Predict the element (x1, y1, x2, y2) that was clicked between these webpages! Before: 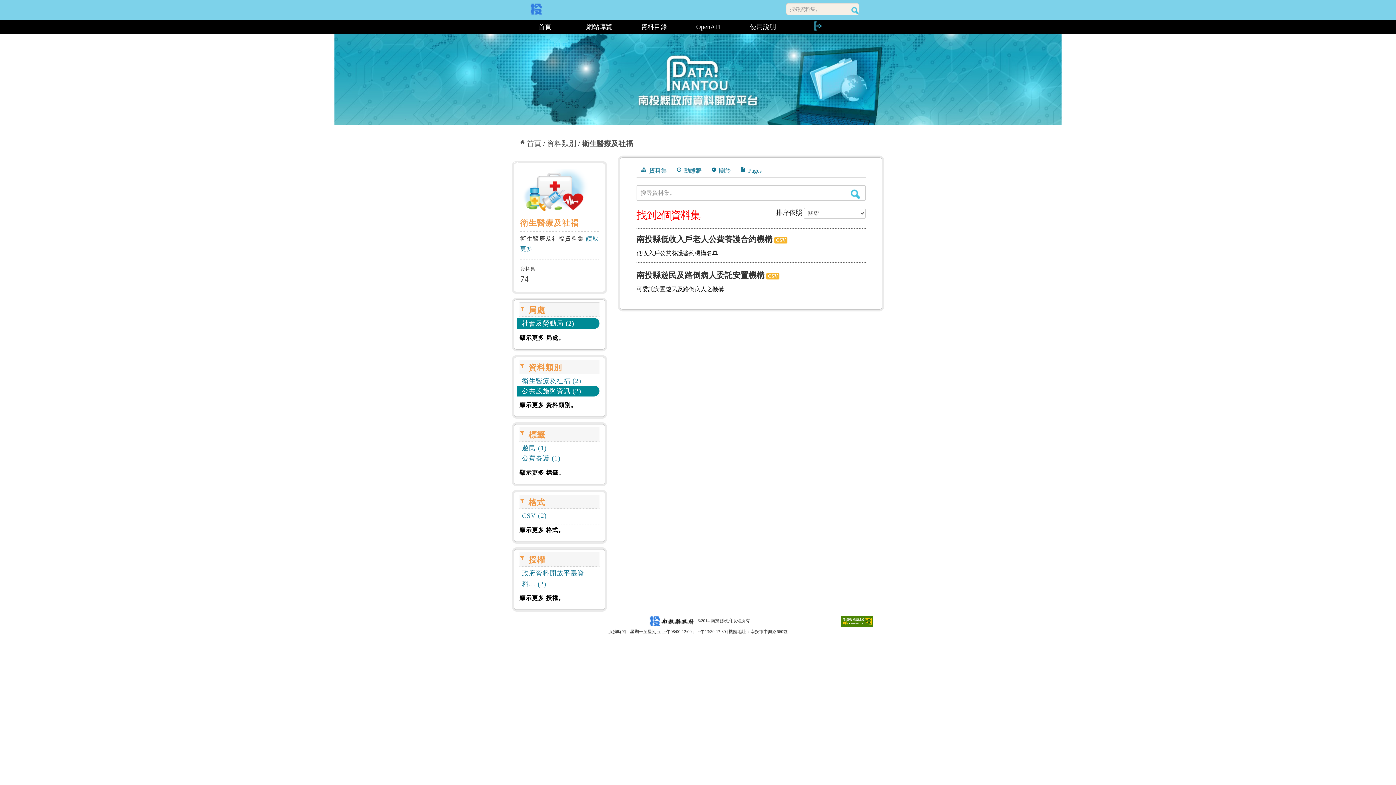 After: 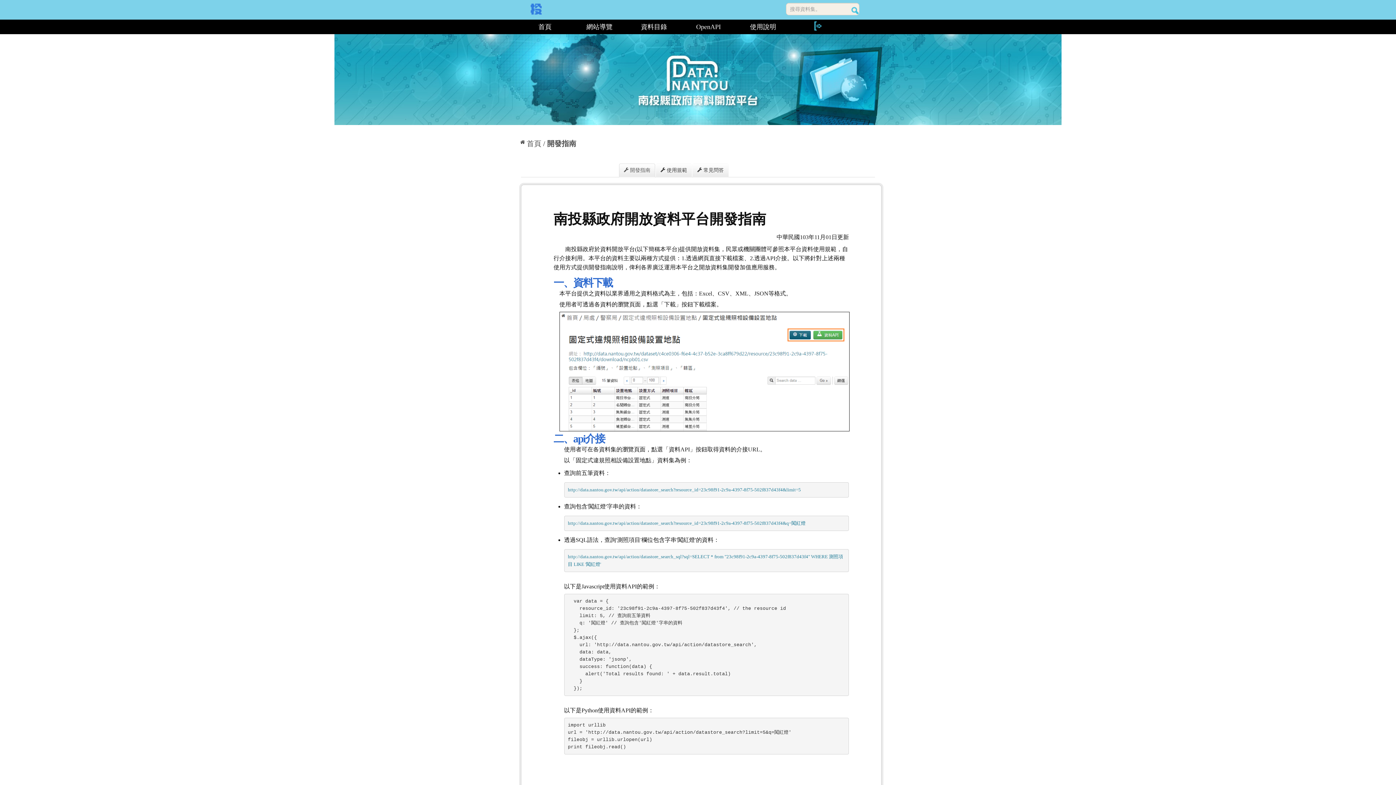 Action: label: 使用說明 bbox: (736, 19, 790, 34)